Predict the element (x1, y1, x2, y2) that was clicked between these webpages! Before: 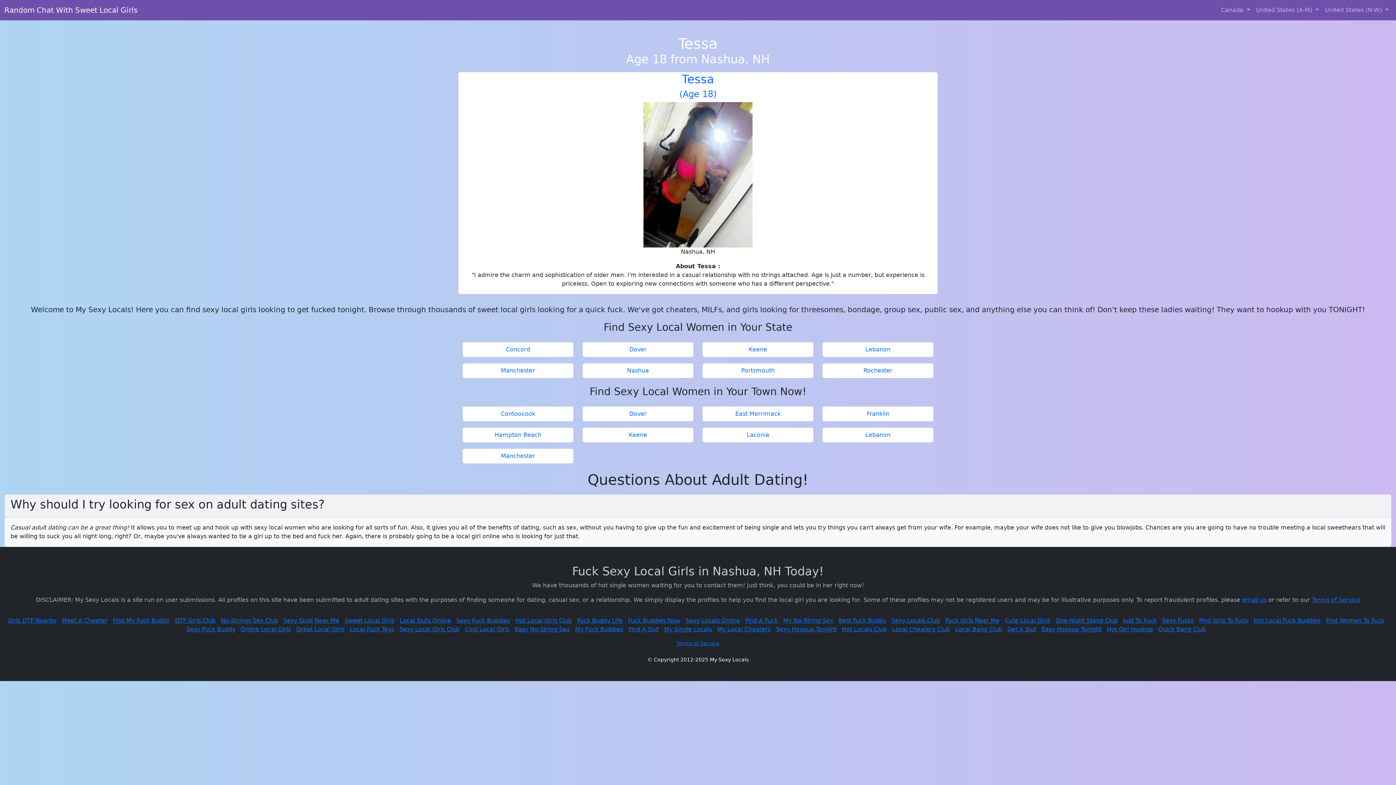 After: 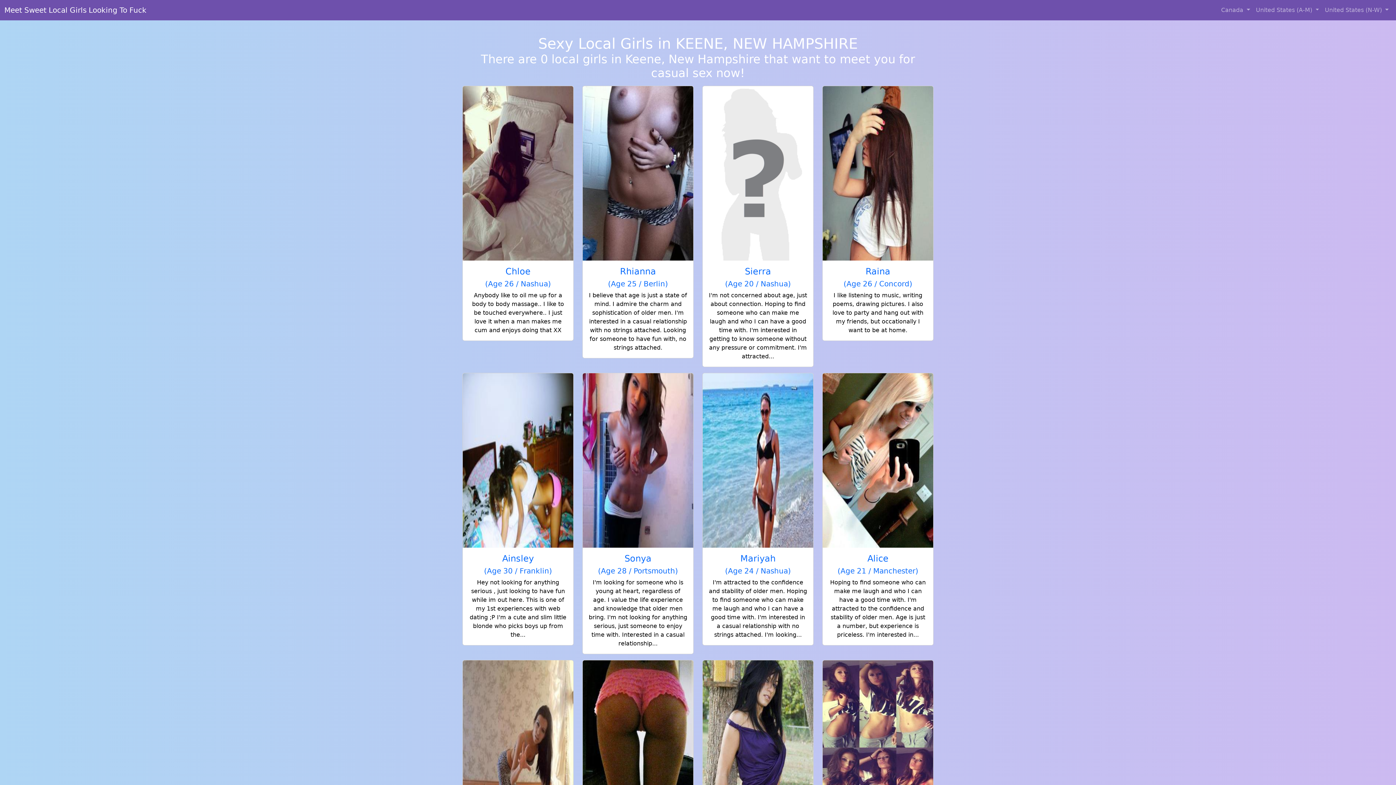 Action: bbox: (585, 430, 690, 439) label: Keene